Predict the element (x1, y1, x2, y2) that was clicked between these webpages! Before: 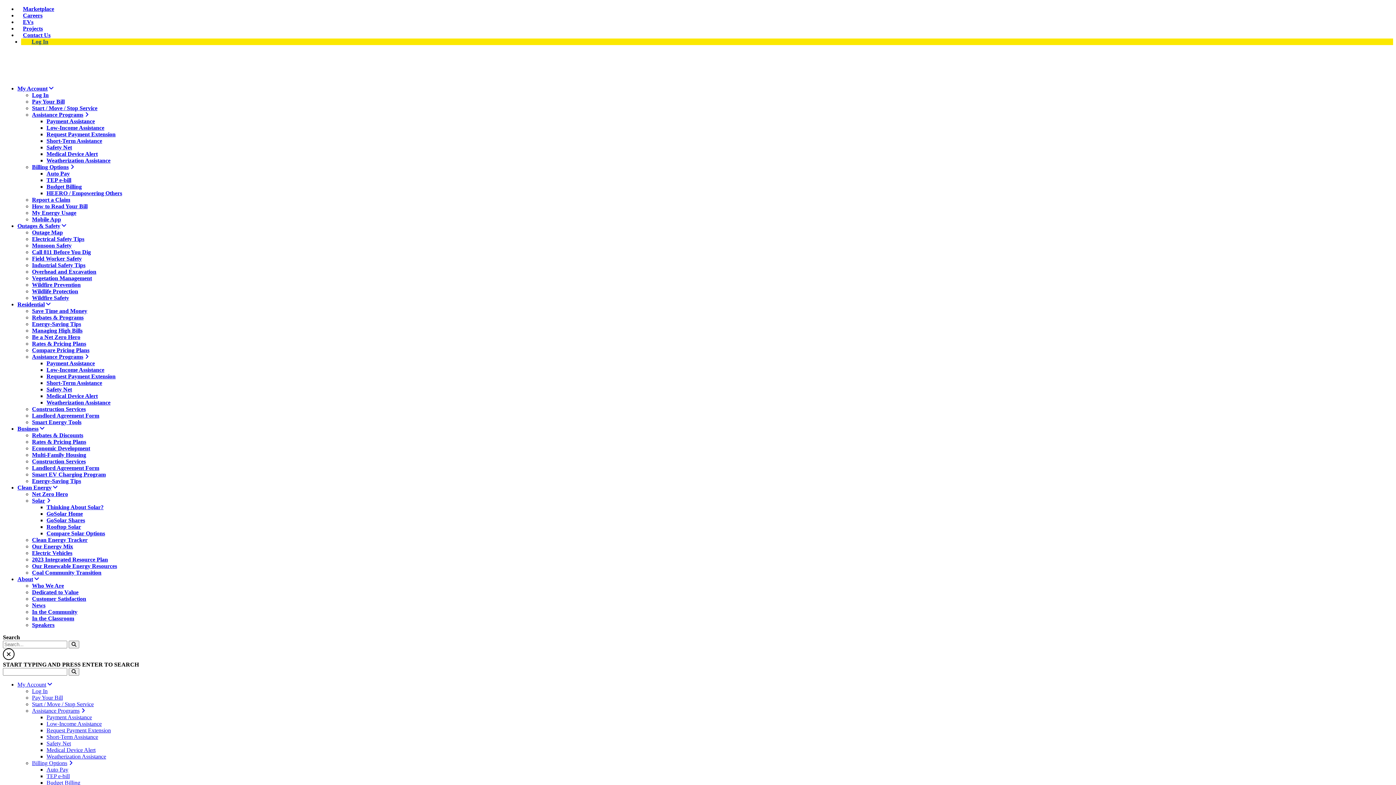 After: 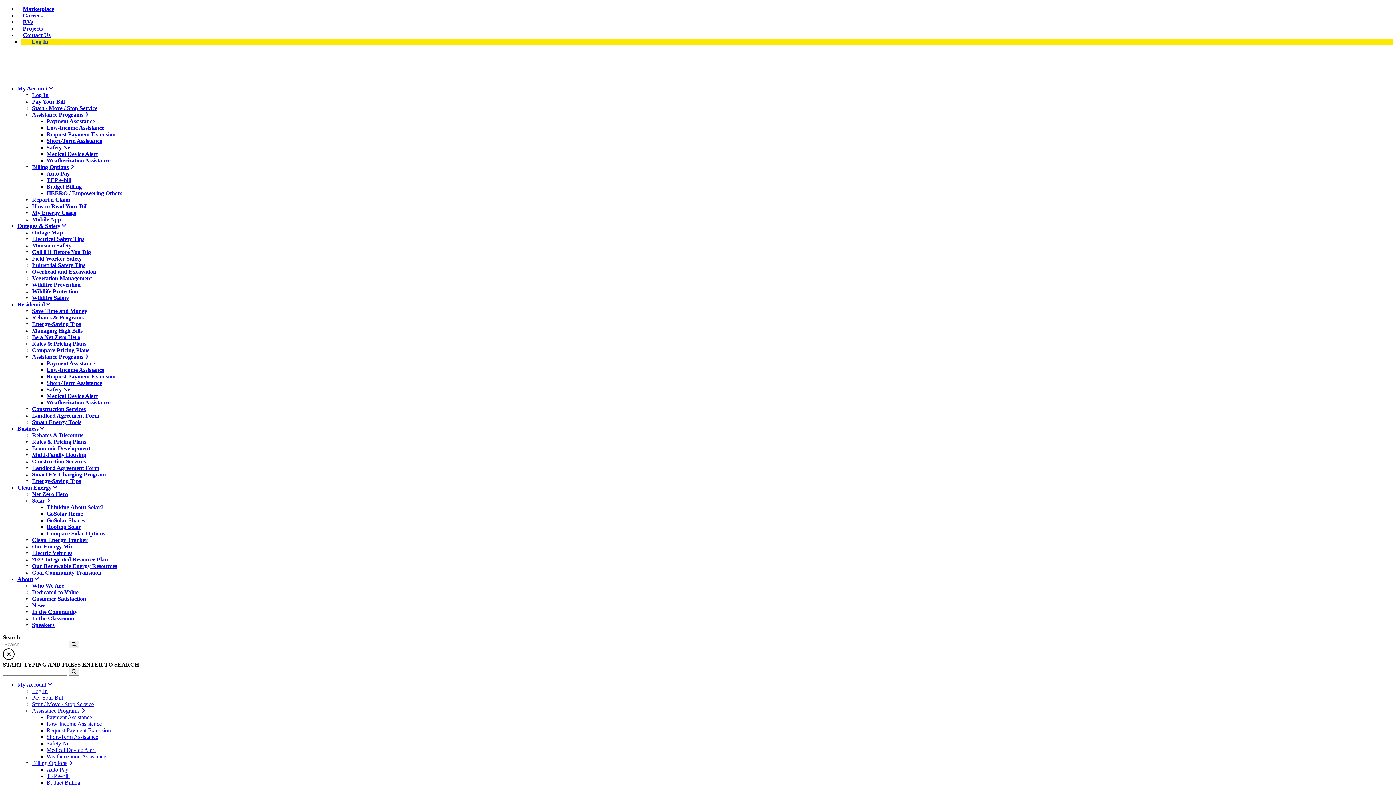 Action: label: Economic Development bbox: (32, 445, 90, 451)